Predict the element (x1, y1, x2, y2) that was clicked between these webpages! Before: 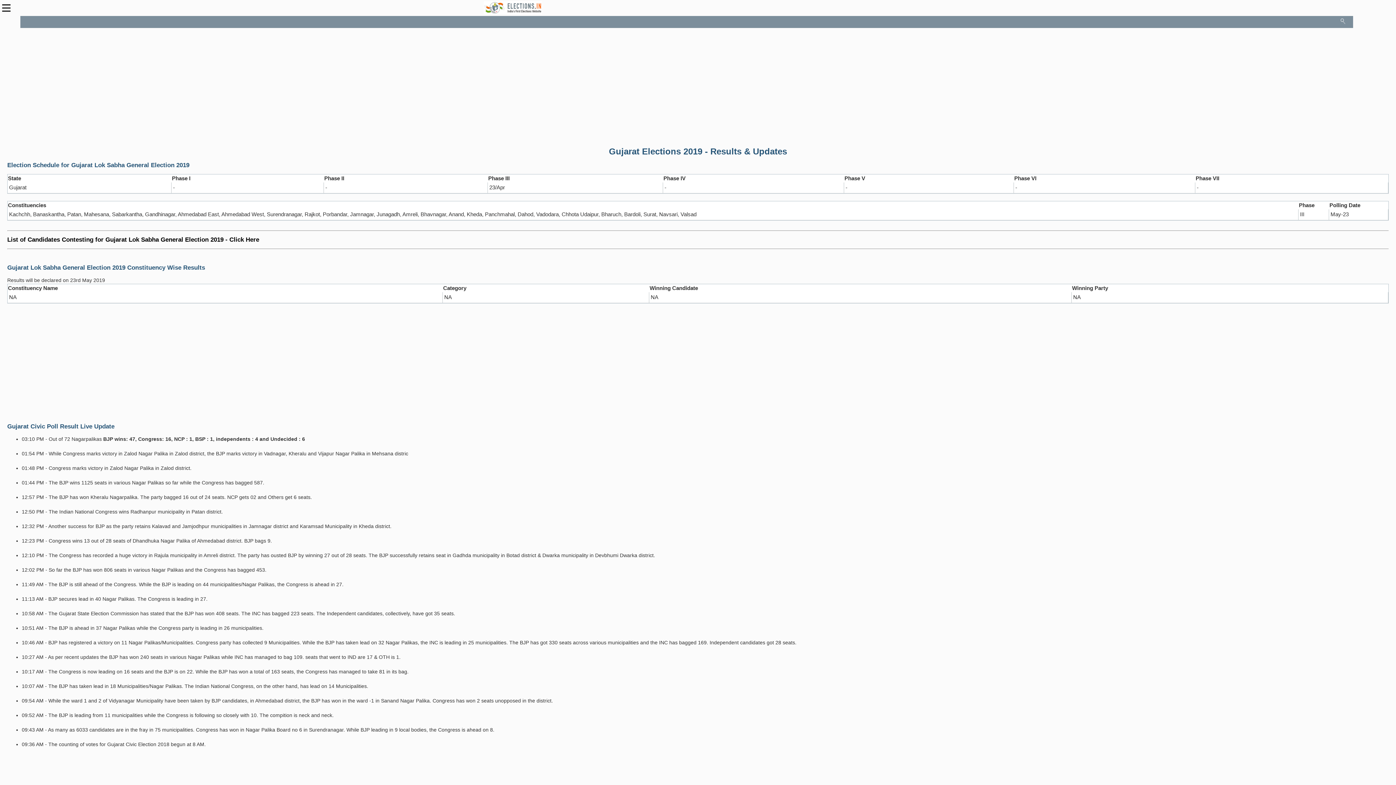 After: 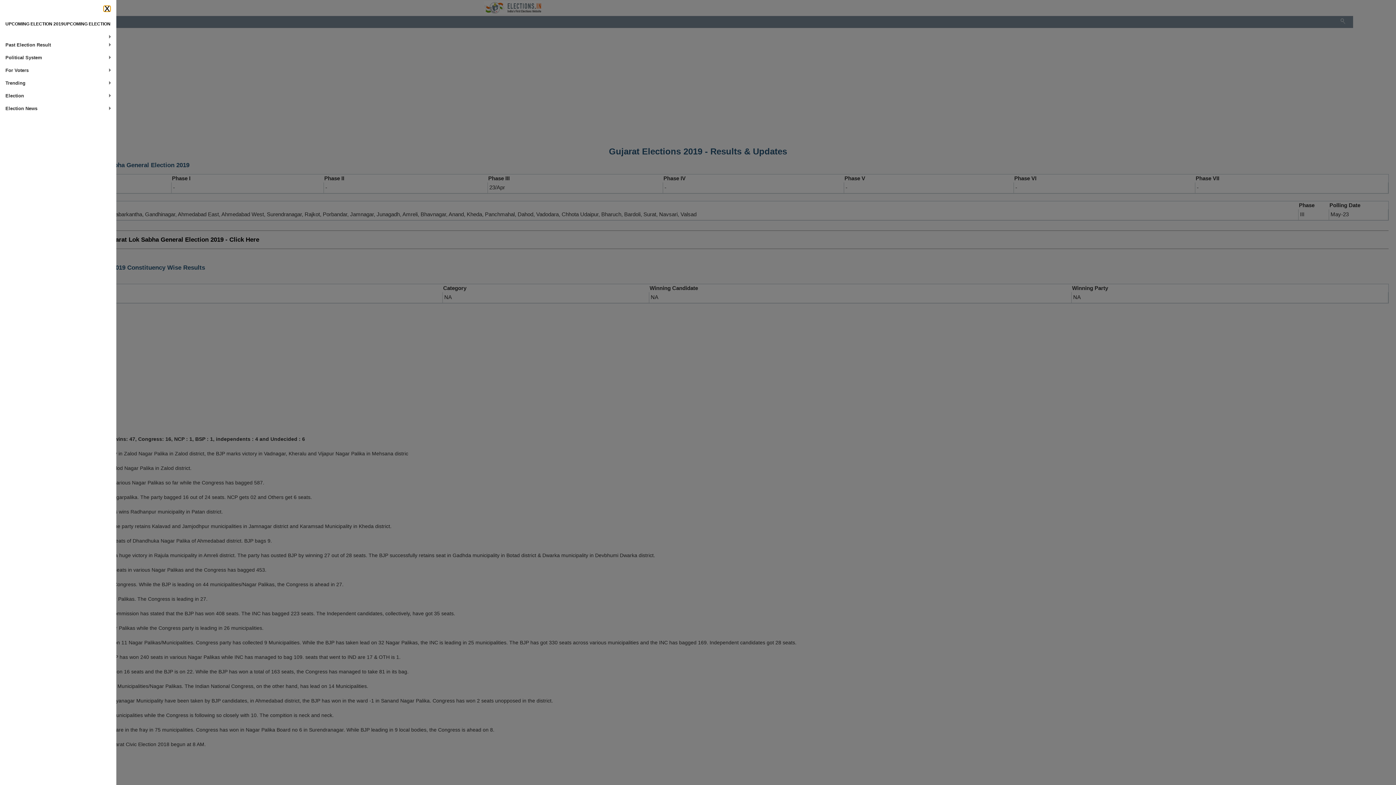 Action: bbox: (-3, 0, 16, 16)